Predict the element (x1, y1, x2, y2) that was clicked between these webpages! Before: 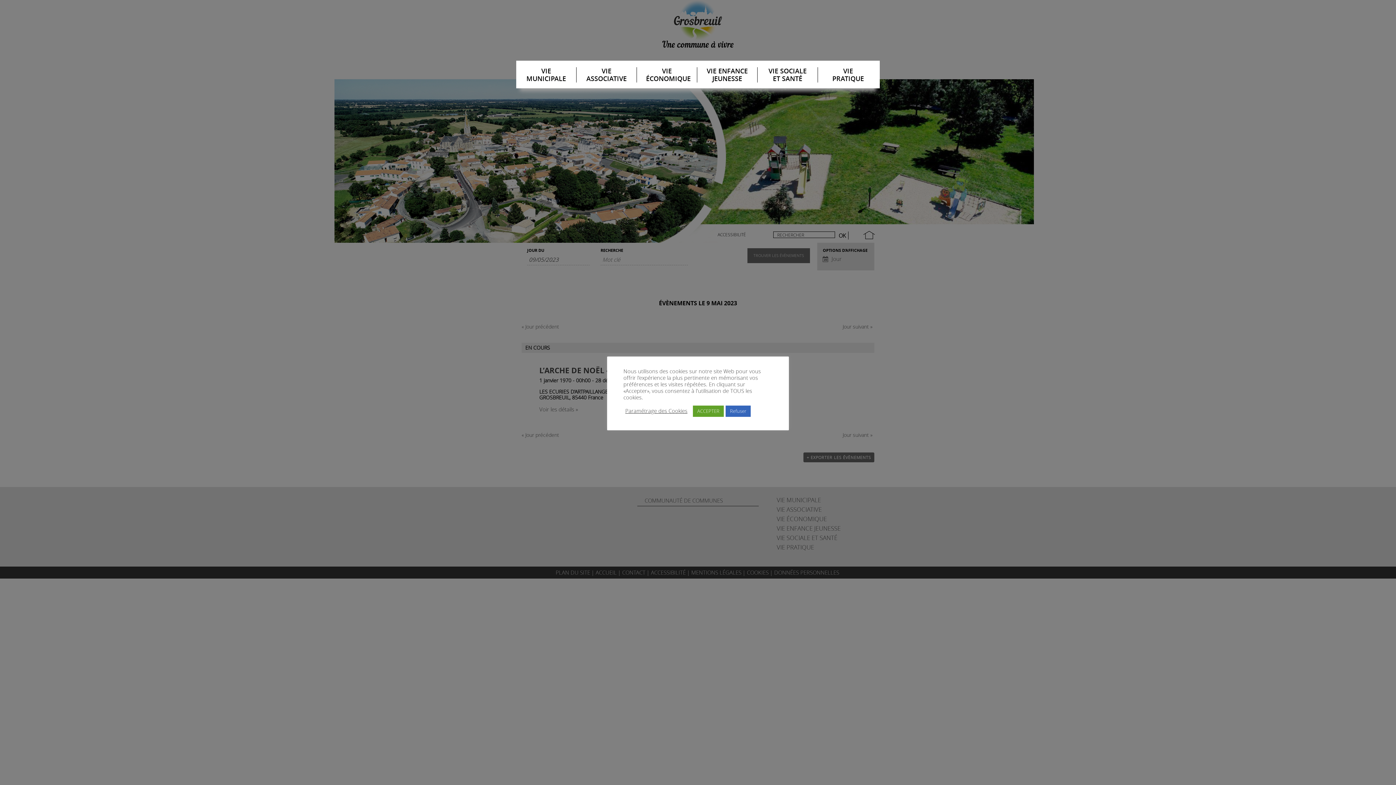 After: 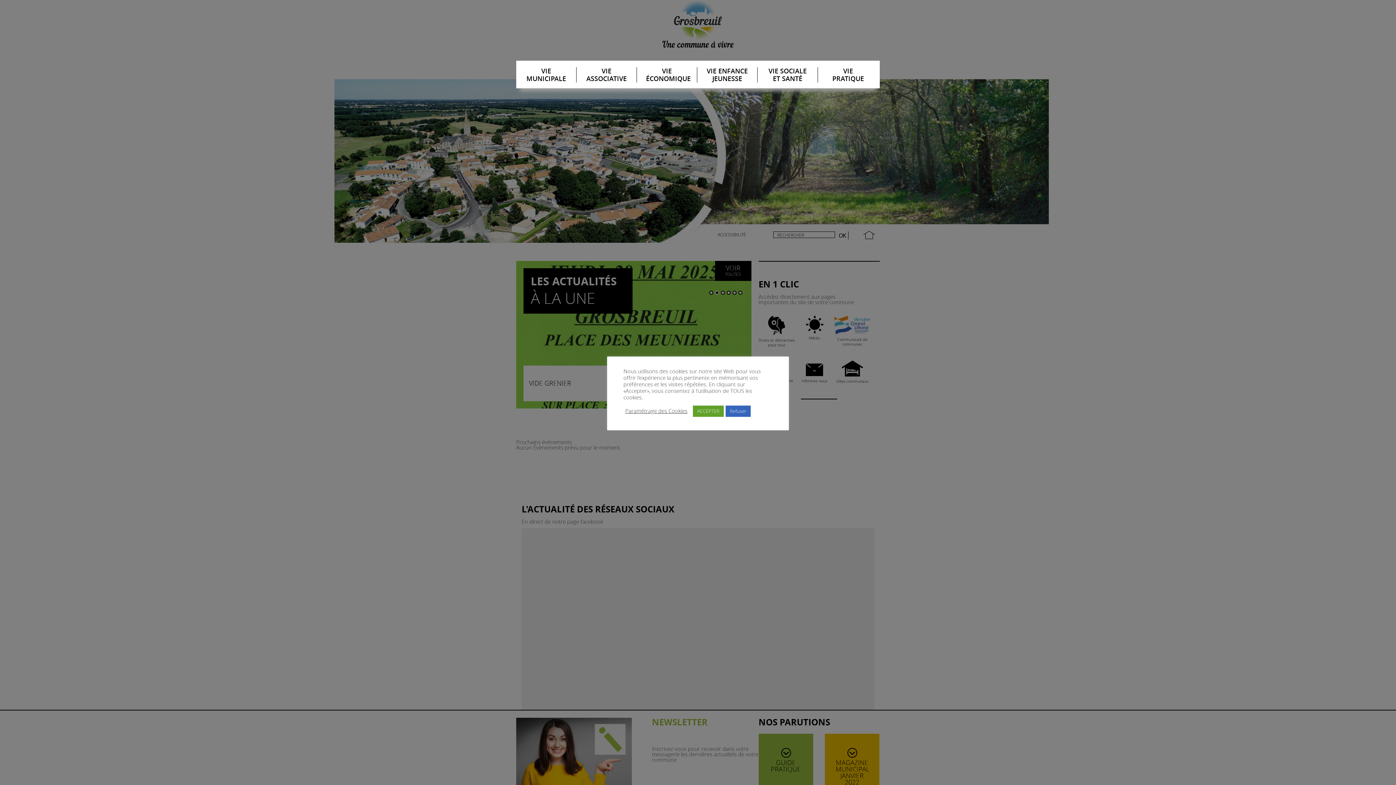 Action: bbox: (637, 67, 697, 82) label: VIE
ÉCONOMIQUE